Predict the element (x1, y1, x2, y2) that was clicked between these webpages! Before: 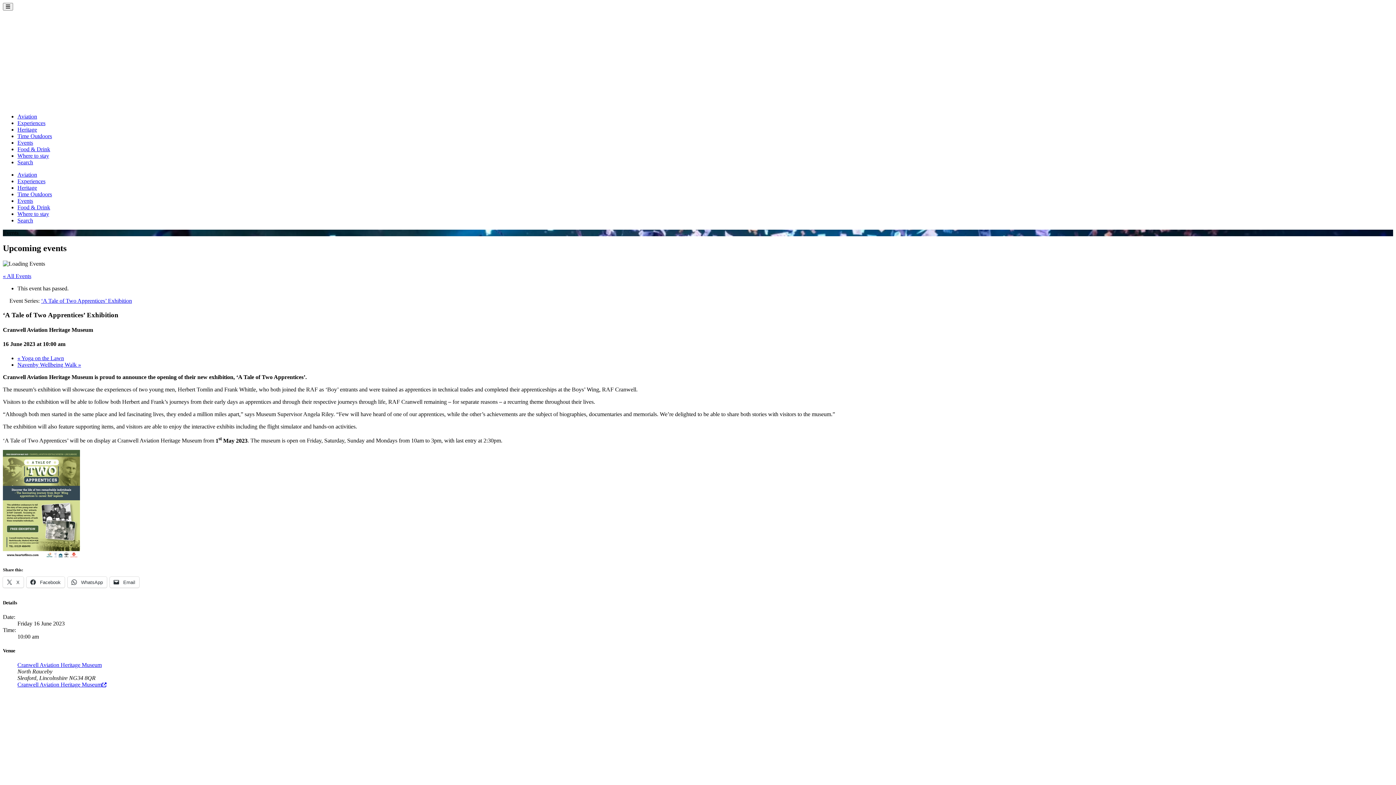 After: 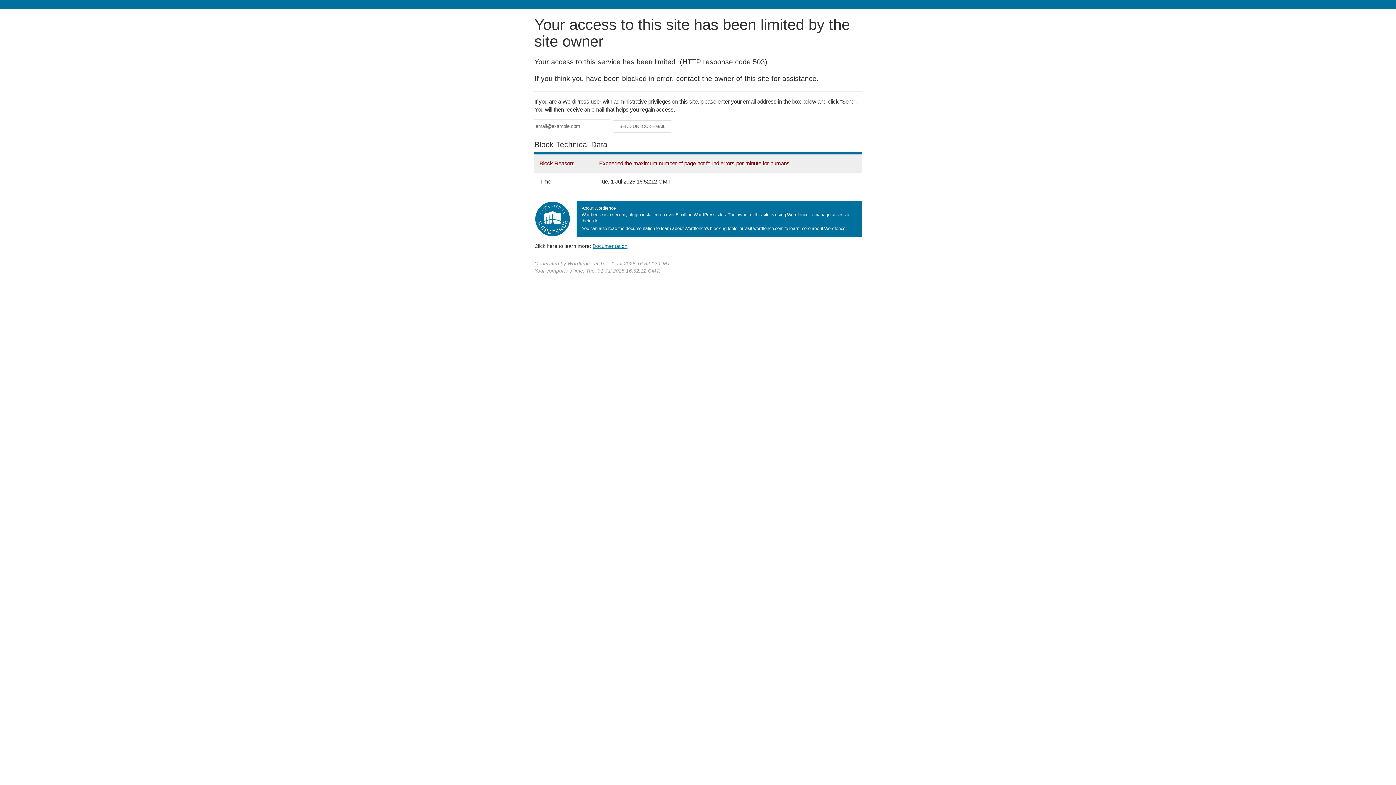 Action: label: Experiences bbox: (17, 178, 45, 184)